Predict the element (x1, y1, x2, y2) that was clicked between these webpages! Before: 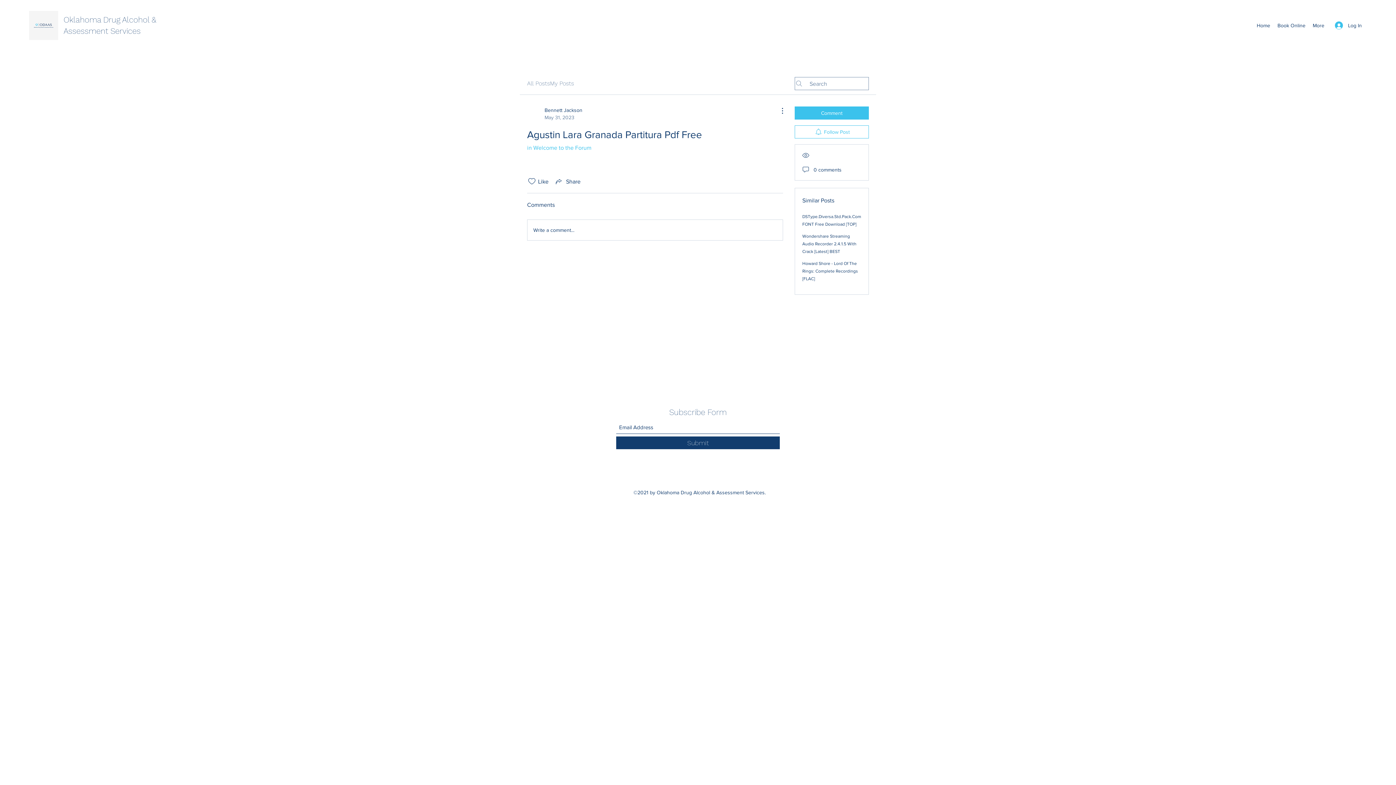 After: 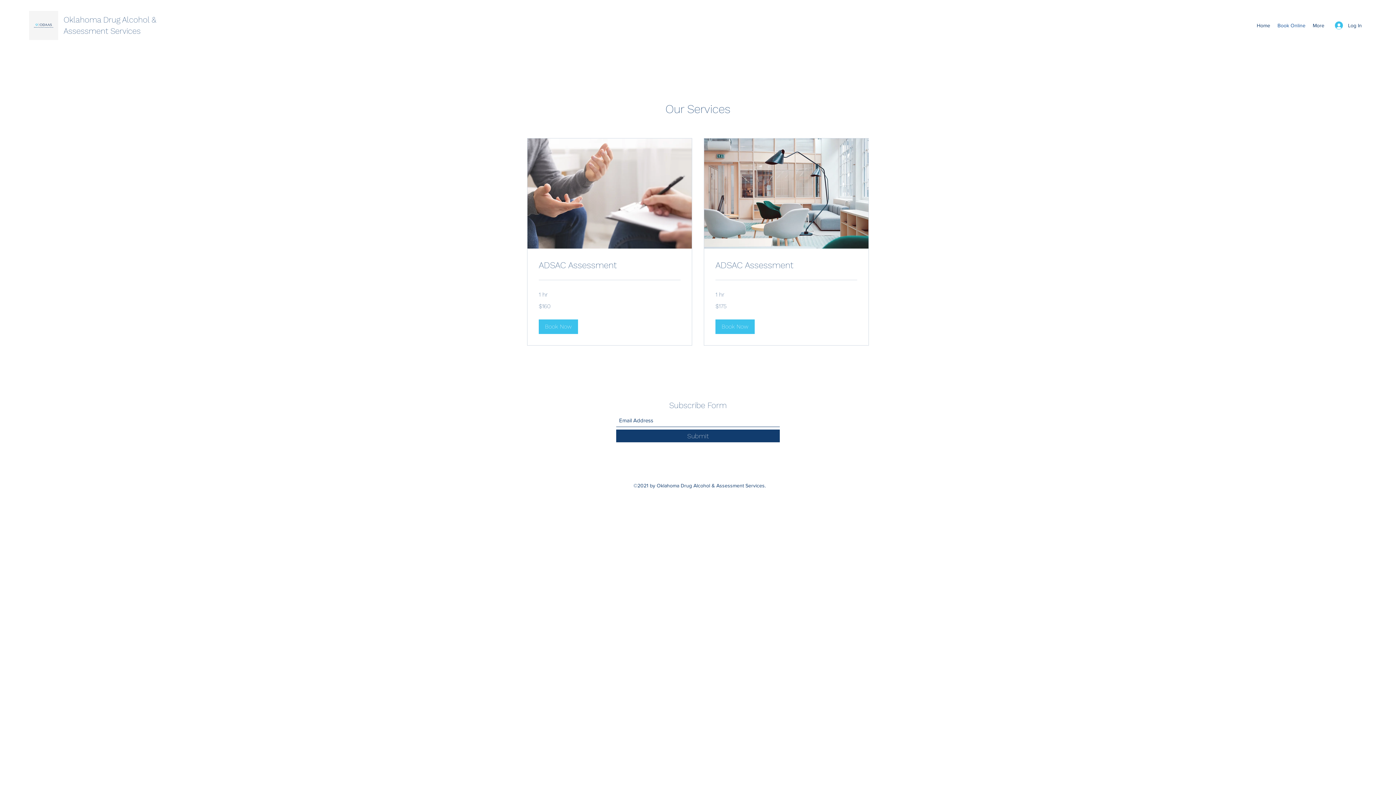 Action: label: Book Online bbox: (1274, 20, 1309, 30)